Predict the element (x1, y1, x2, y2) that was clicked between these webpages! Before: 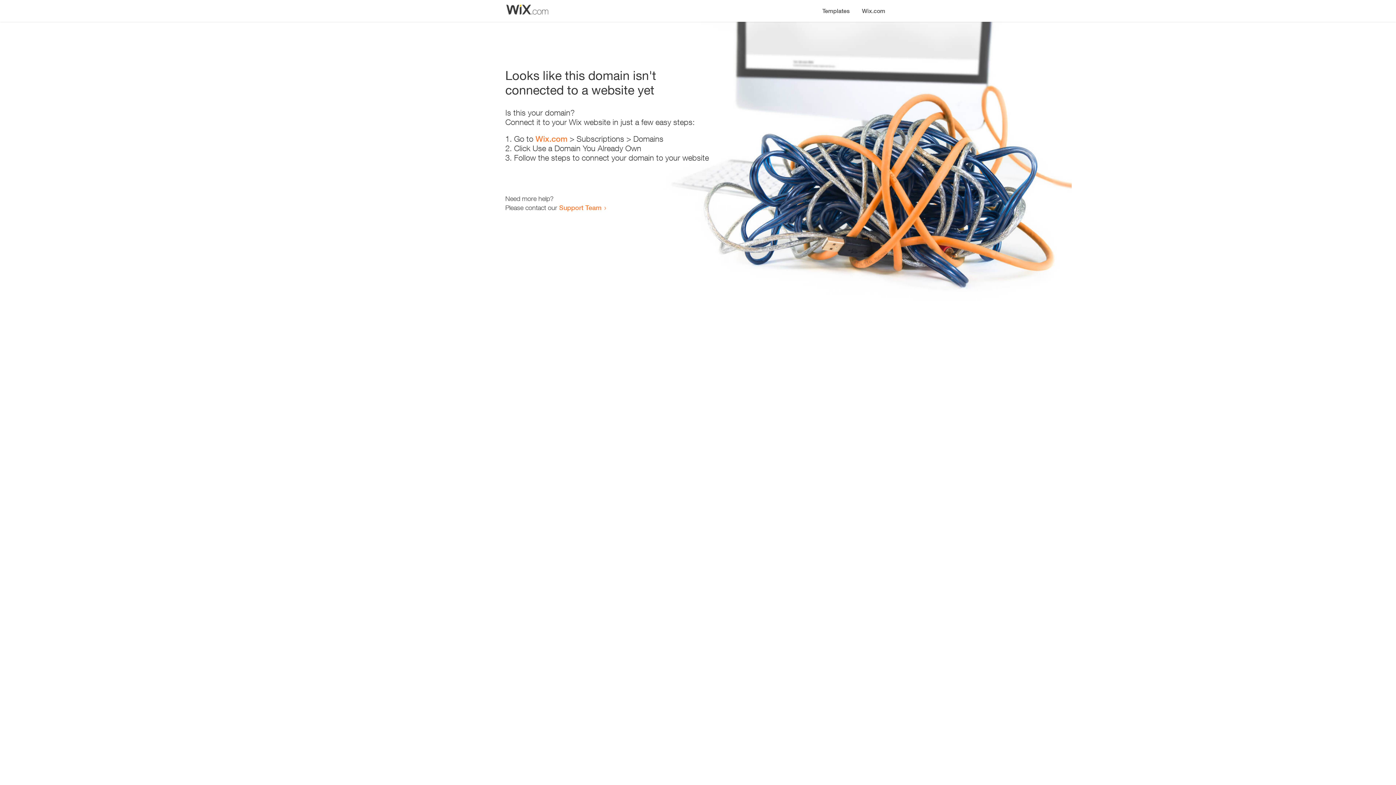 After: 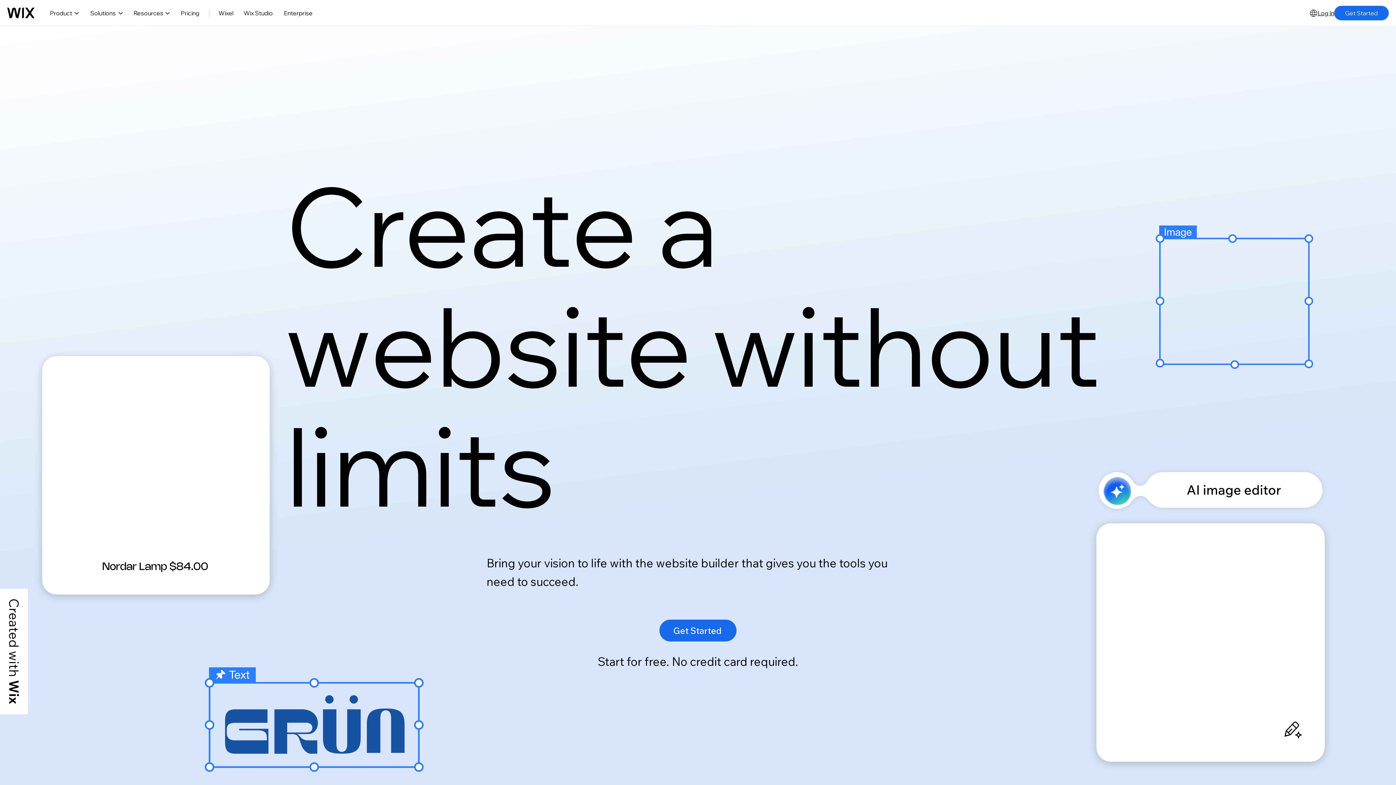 Action: bbox: (535, 134, 567, 143) label: Wix.com